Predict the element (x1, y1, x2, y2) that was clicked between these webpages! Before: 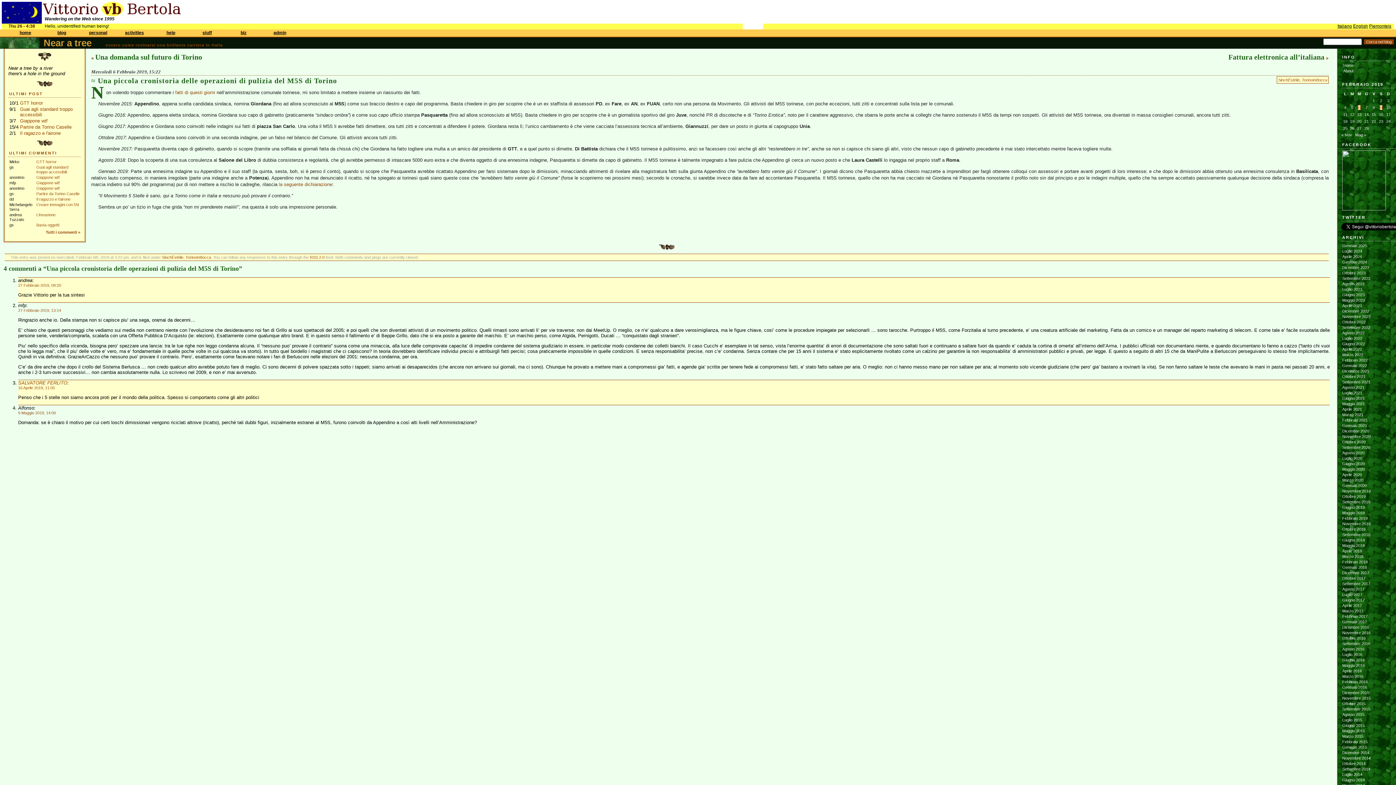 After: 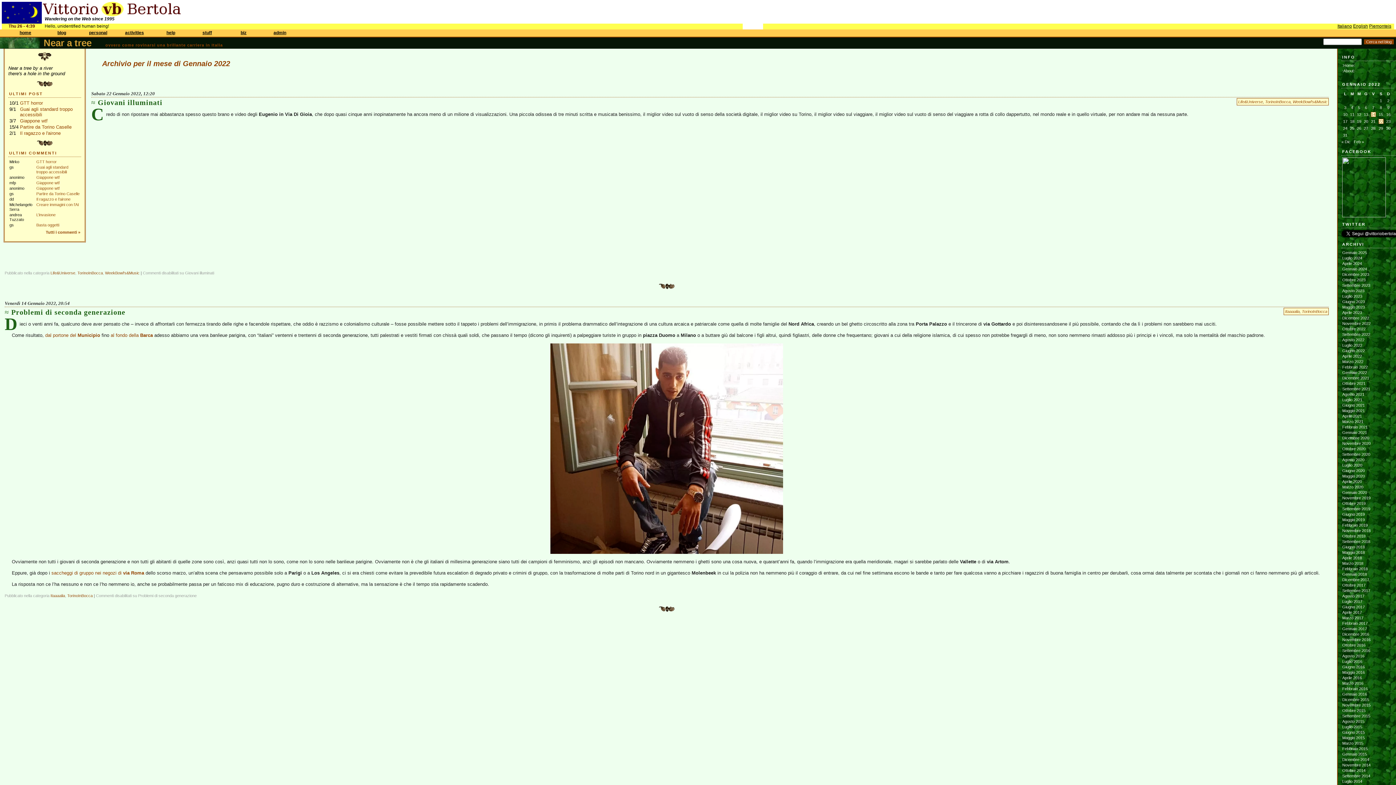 Action: label: Gennaio 2022 bbox: (1342, 363, 1367, 368)